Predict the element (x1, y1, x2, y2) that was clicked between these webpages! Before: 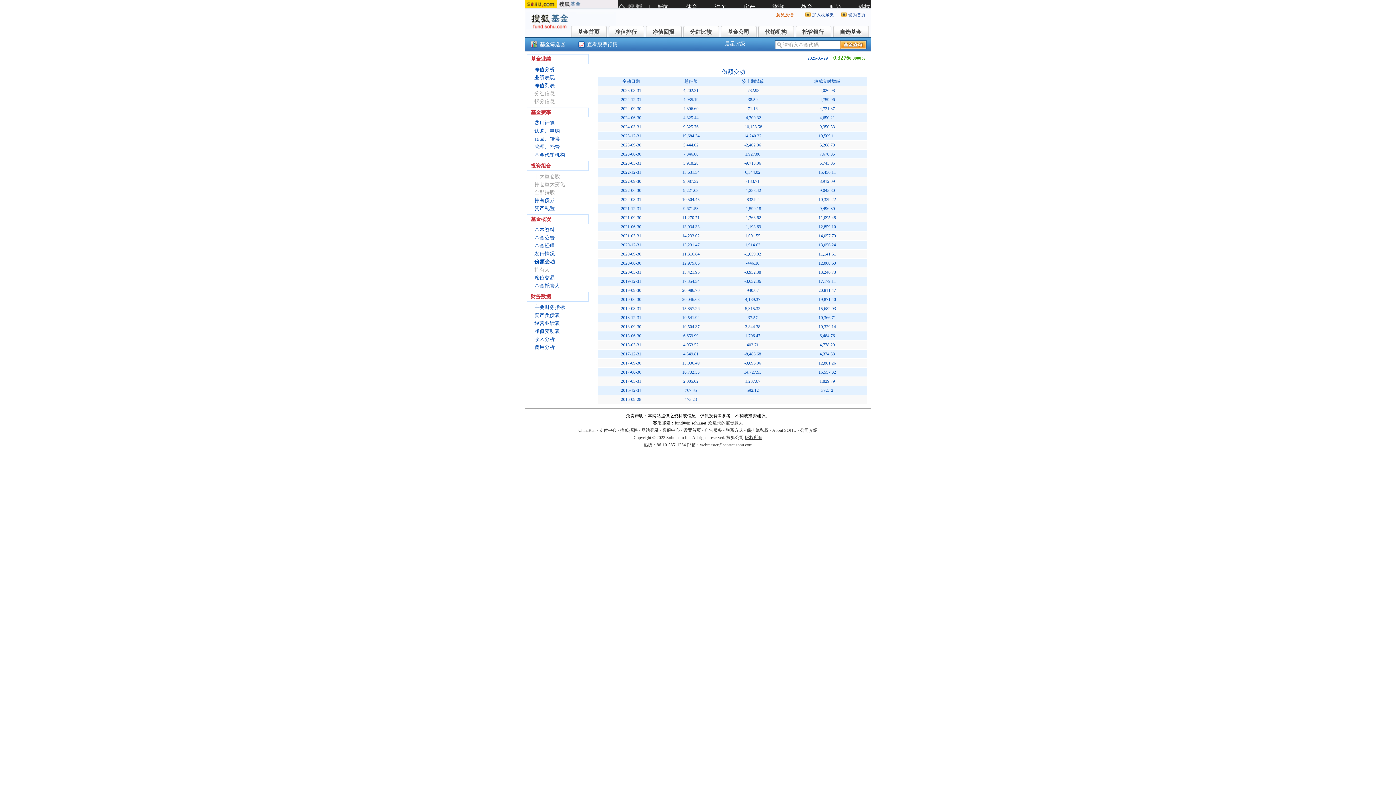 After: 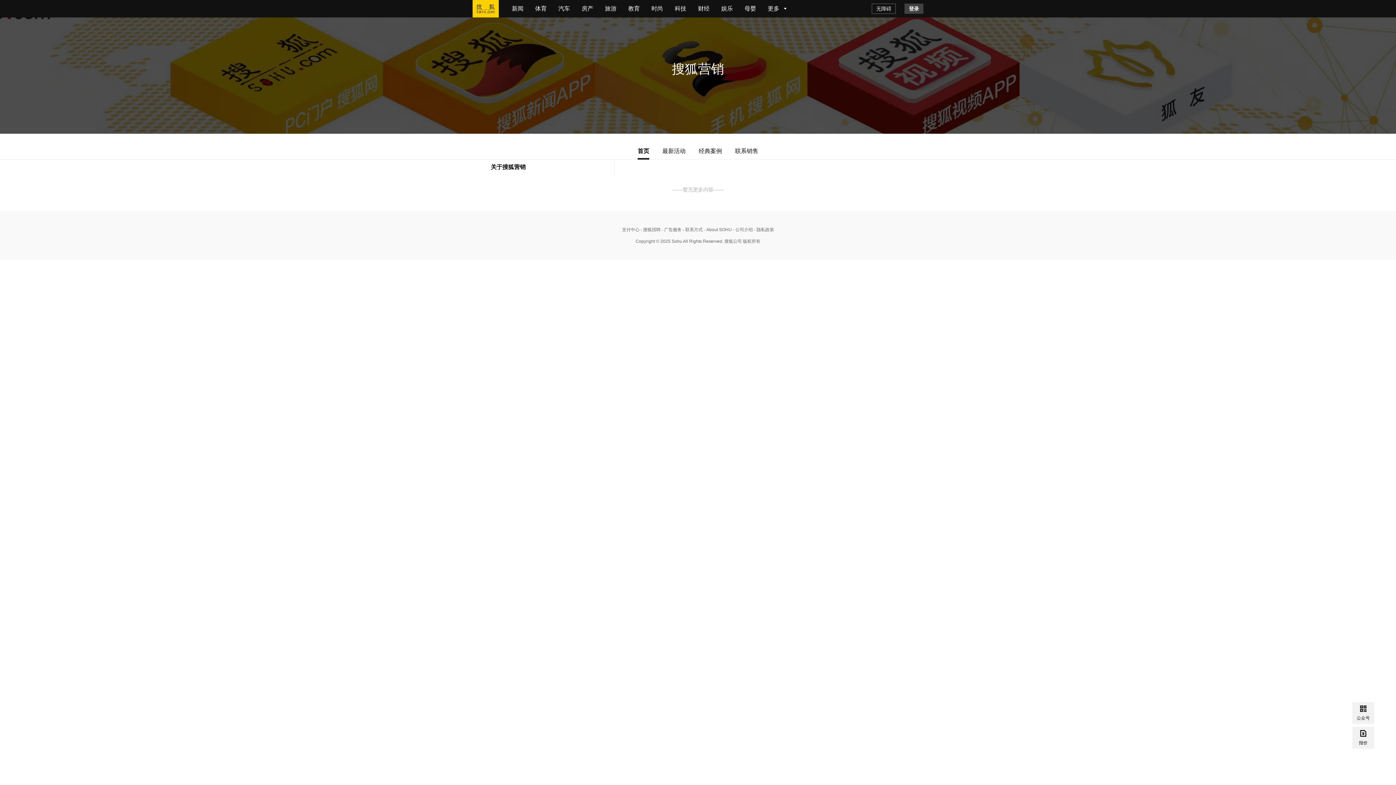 Action: label: 广告服务 bbox: (704, 428, 722, 433)